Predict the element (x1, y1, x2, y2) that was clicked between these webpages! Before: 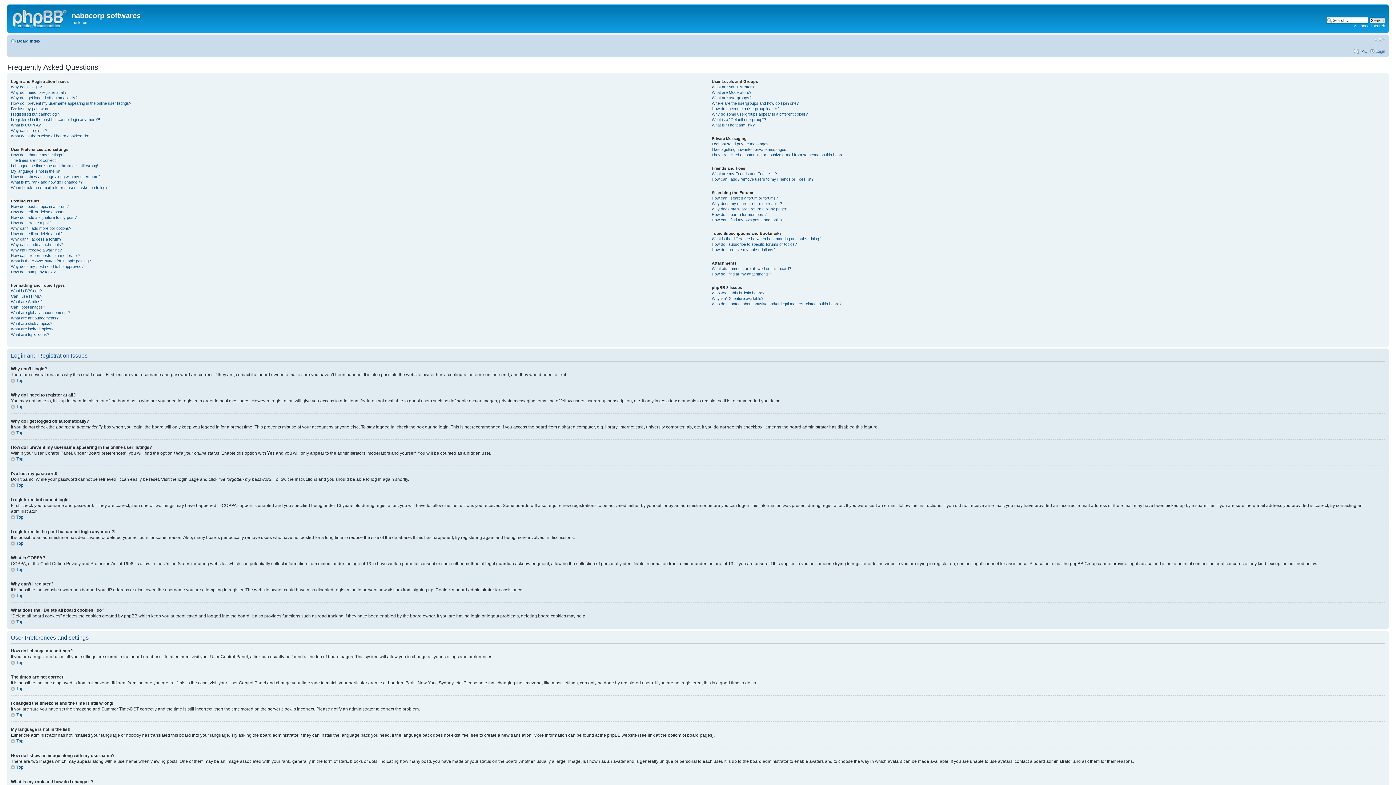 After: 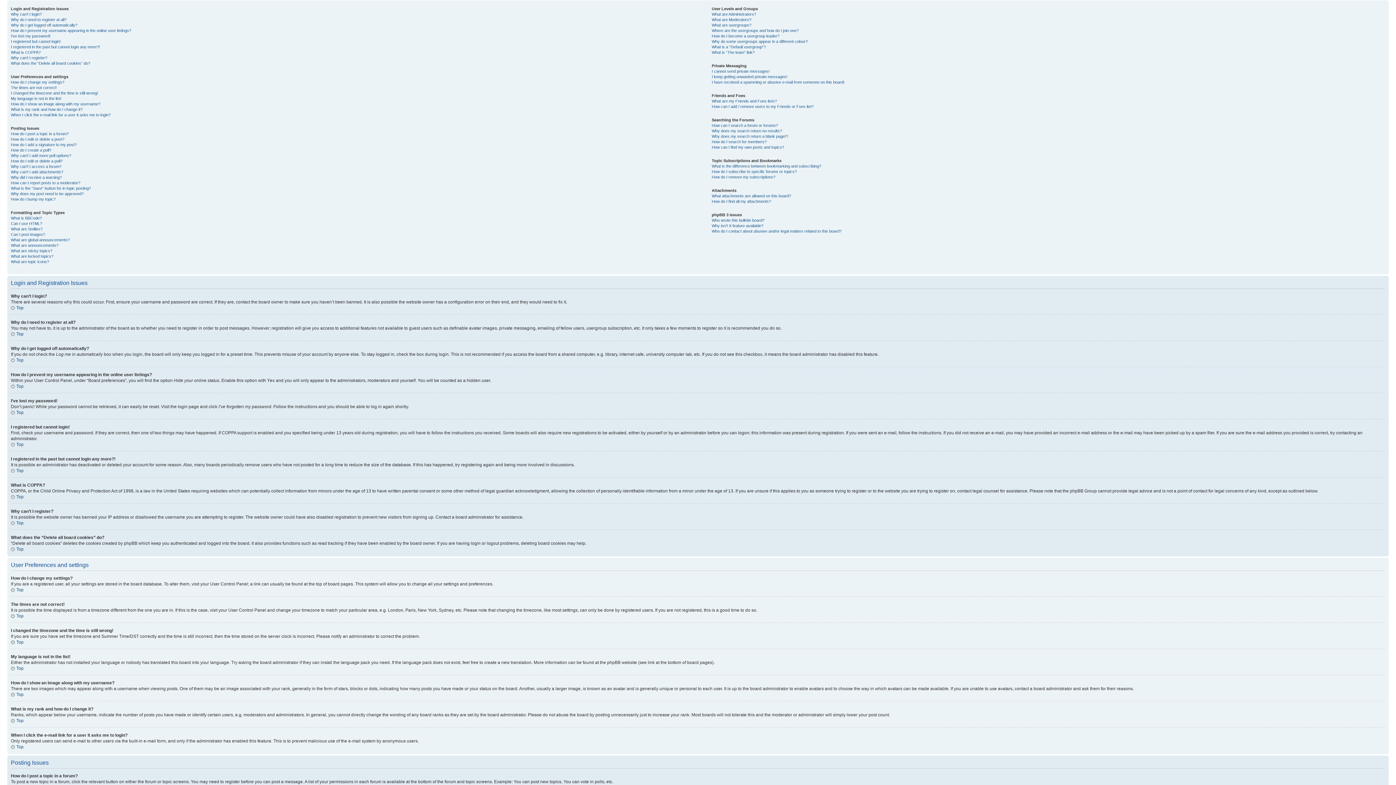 Action: label: Top bbox: (10, 378, 23, 383)